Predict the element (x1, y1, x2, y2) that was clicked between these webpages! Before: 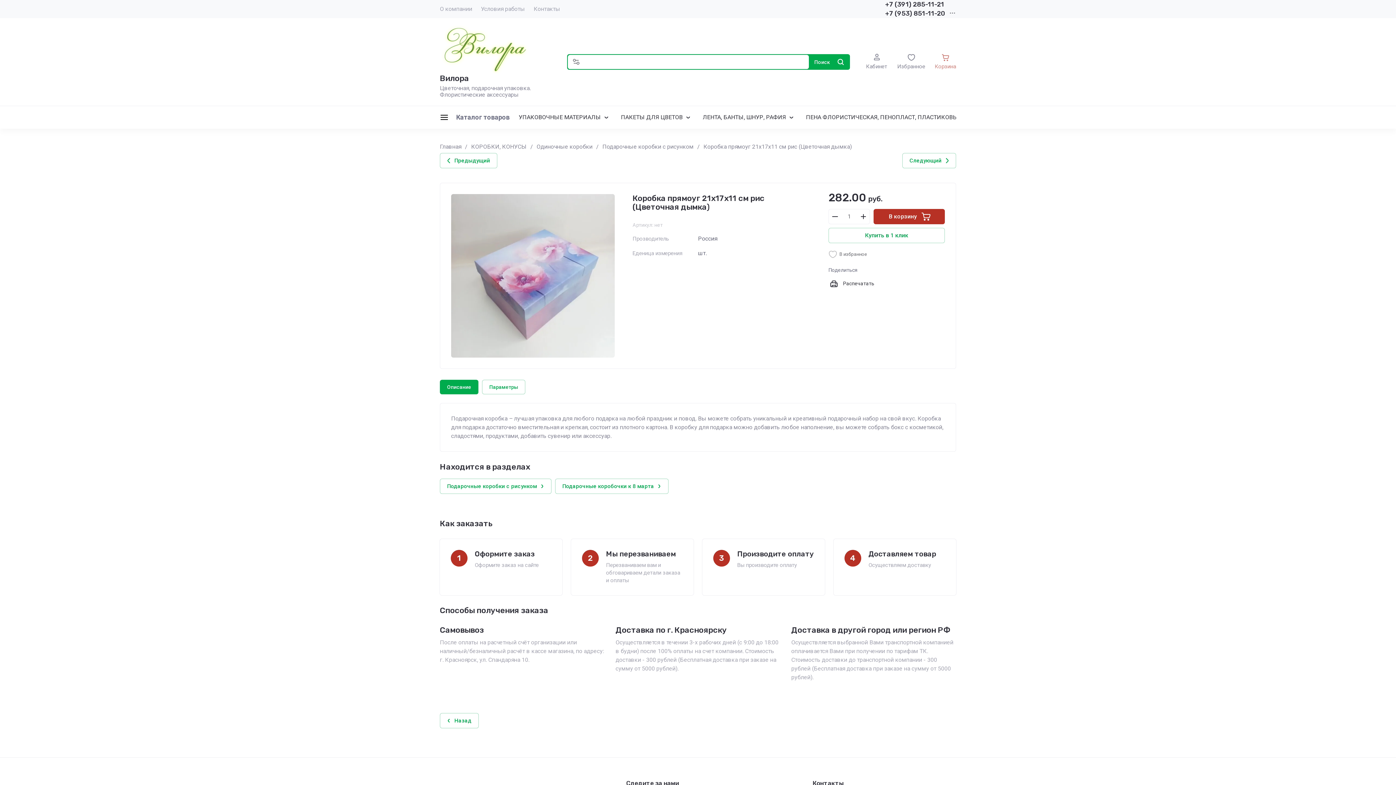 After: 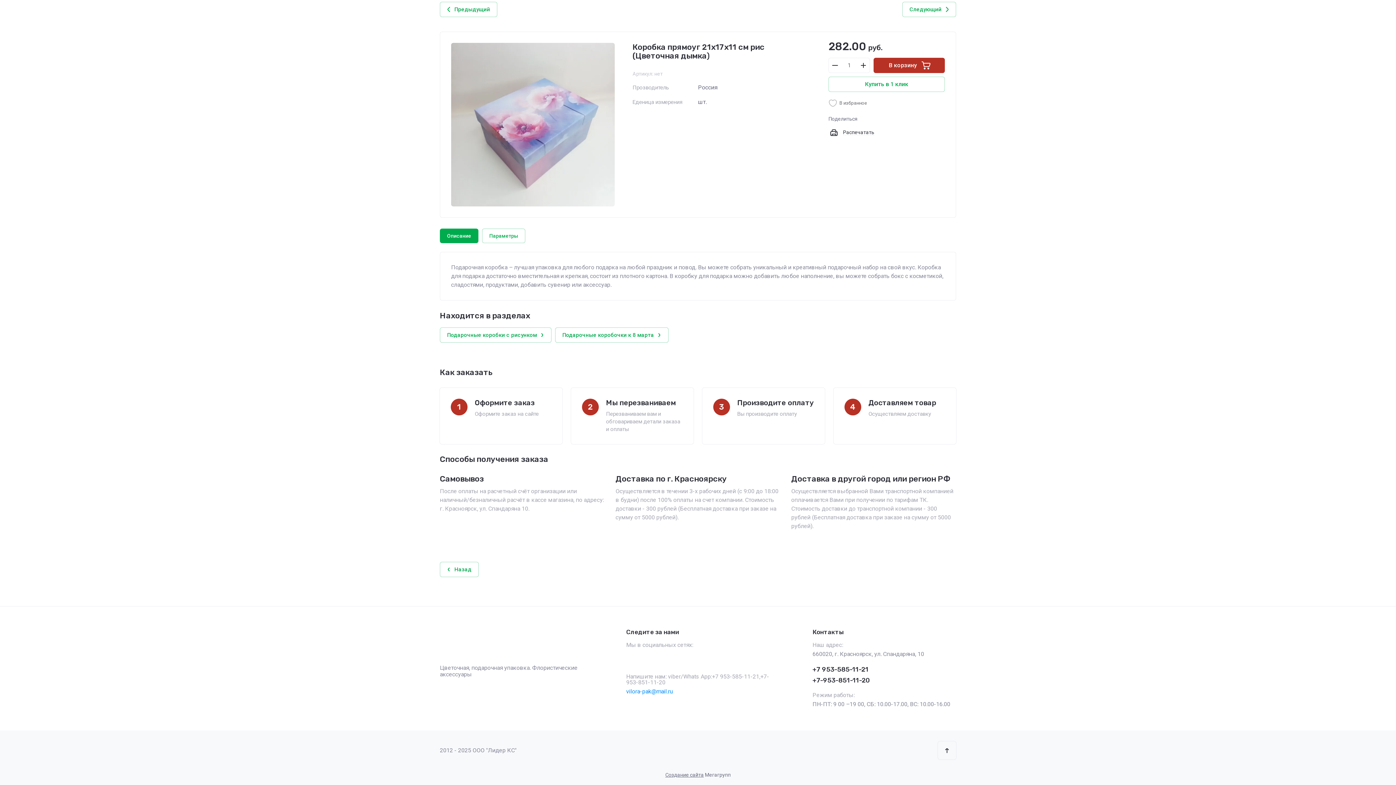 Action: label: Описание bbox: (440, 380, 478, 394)